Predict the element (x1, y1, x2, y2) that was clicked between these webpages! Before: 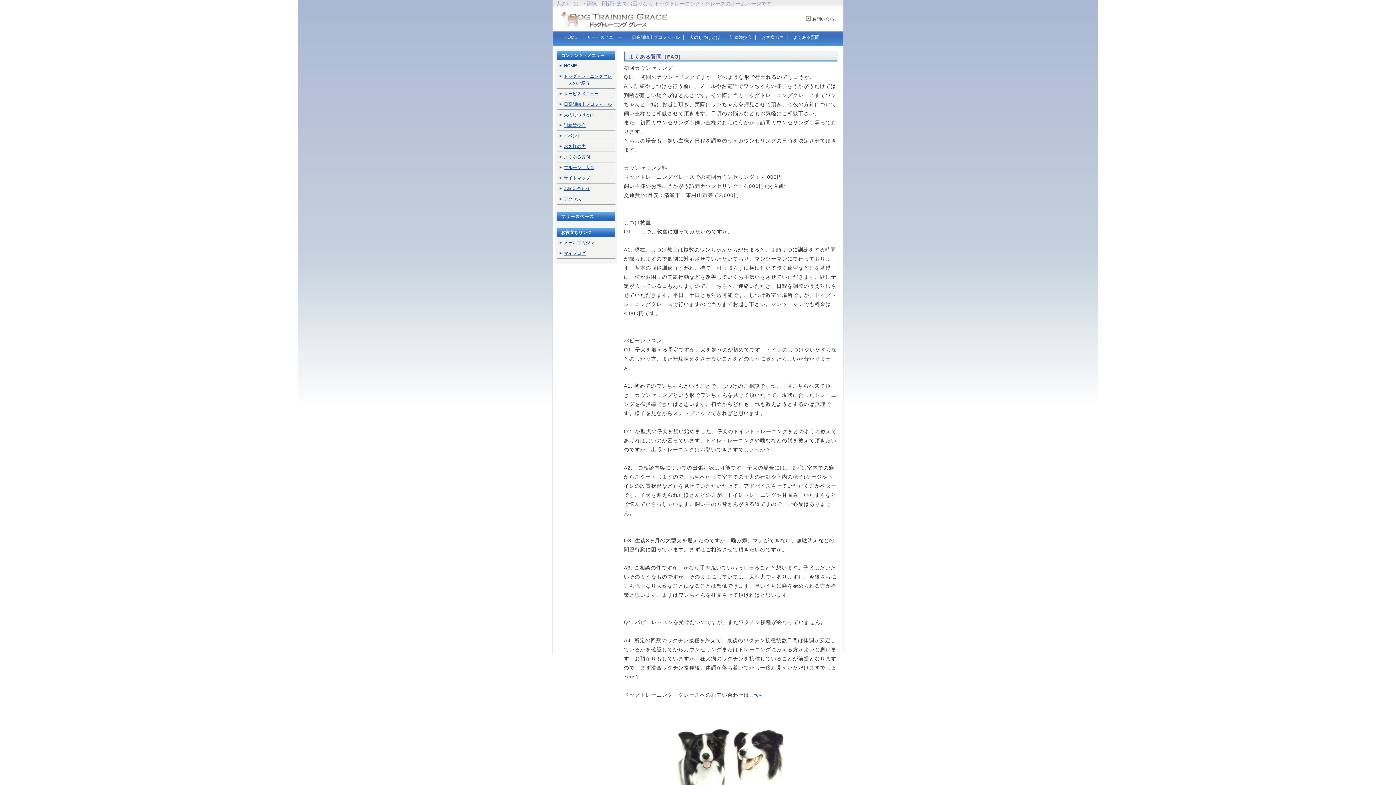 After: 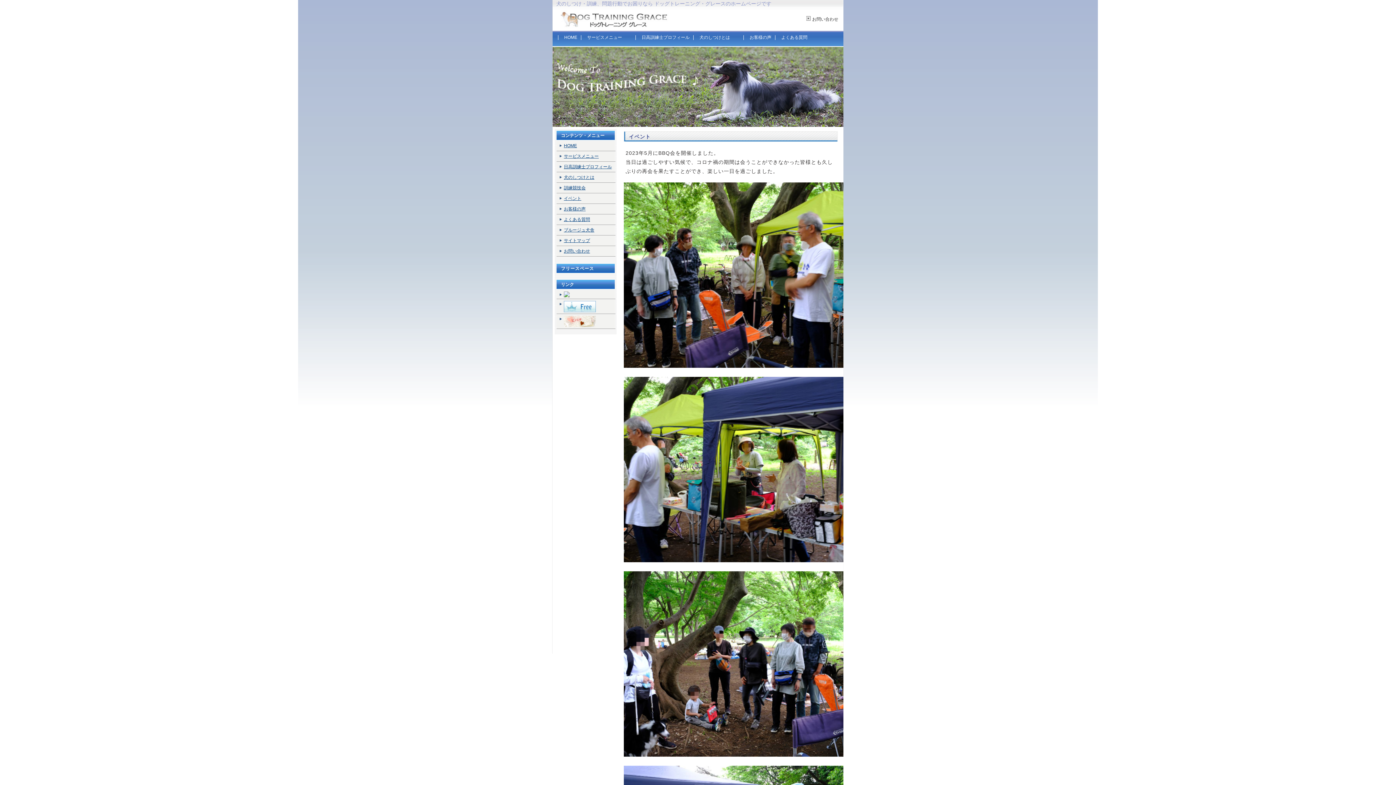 Action: bbox: (556, 130, 615, 141) label: イベント